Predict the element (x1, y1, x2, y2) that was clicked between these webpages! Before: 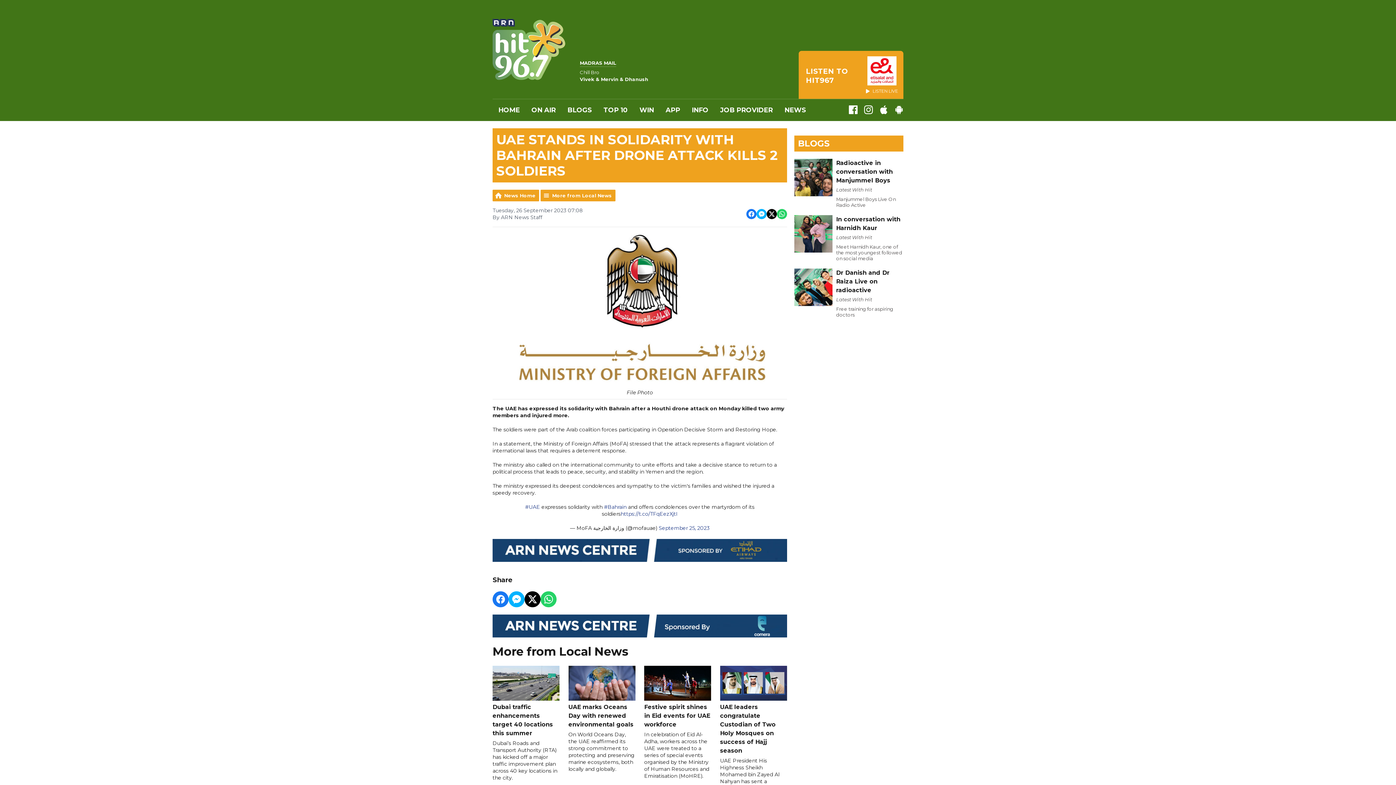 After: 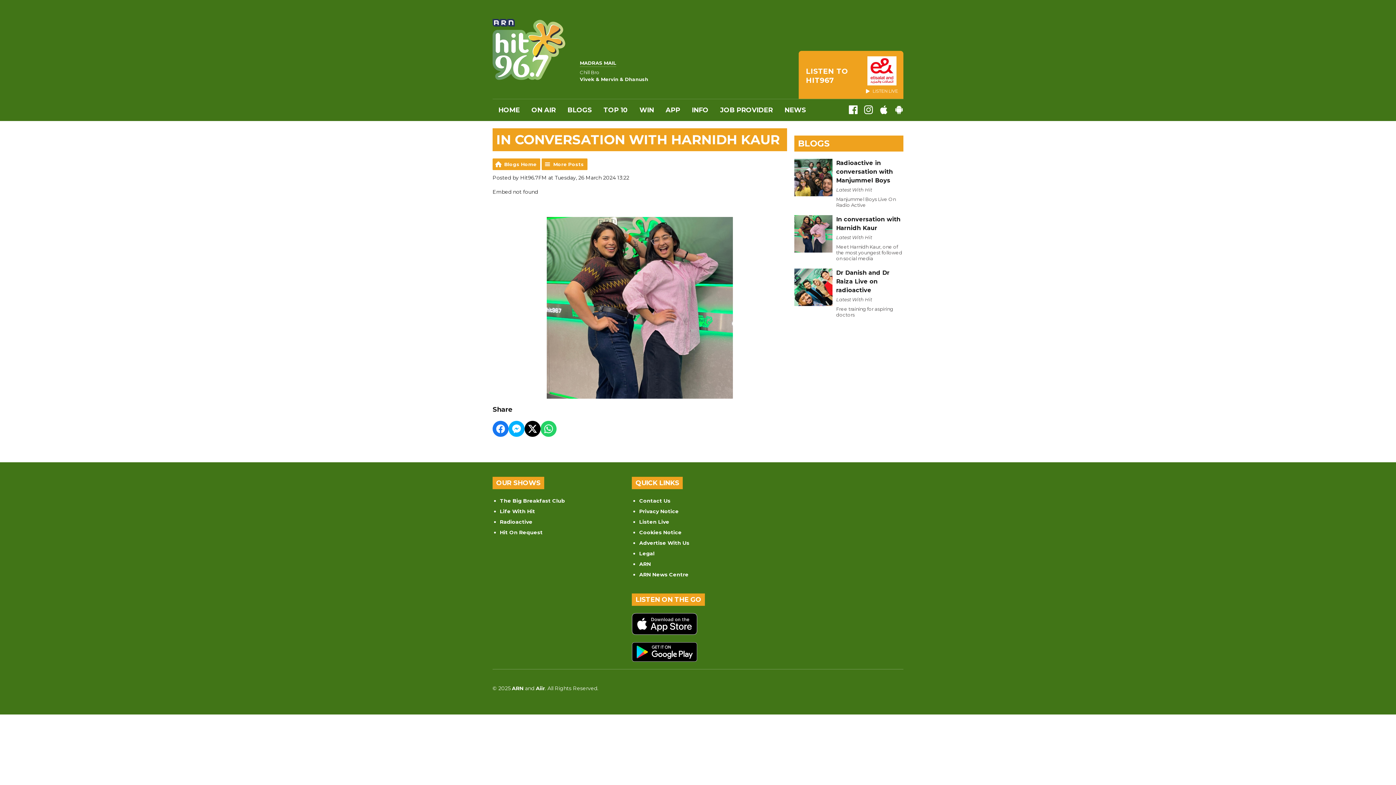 Action: label: In conversation with Harnidh Kaur bbox: (836, 215, 903, 232)